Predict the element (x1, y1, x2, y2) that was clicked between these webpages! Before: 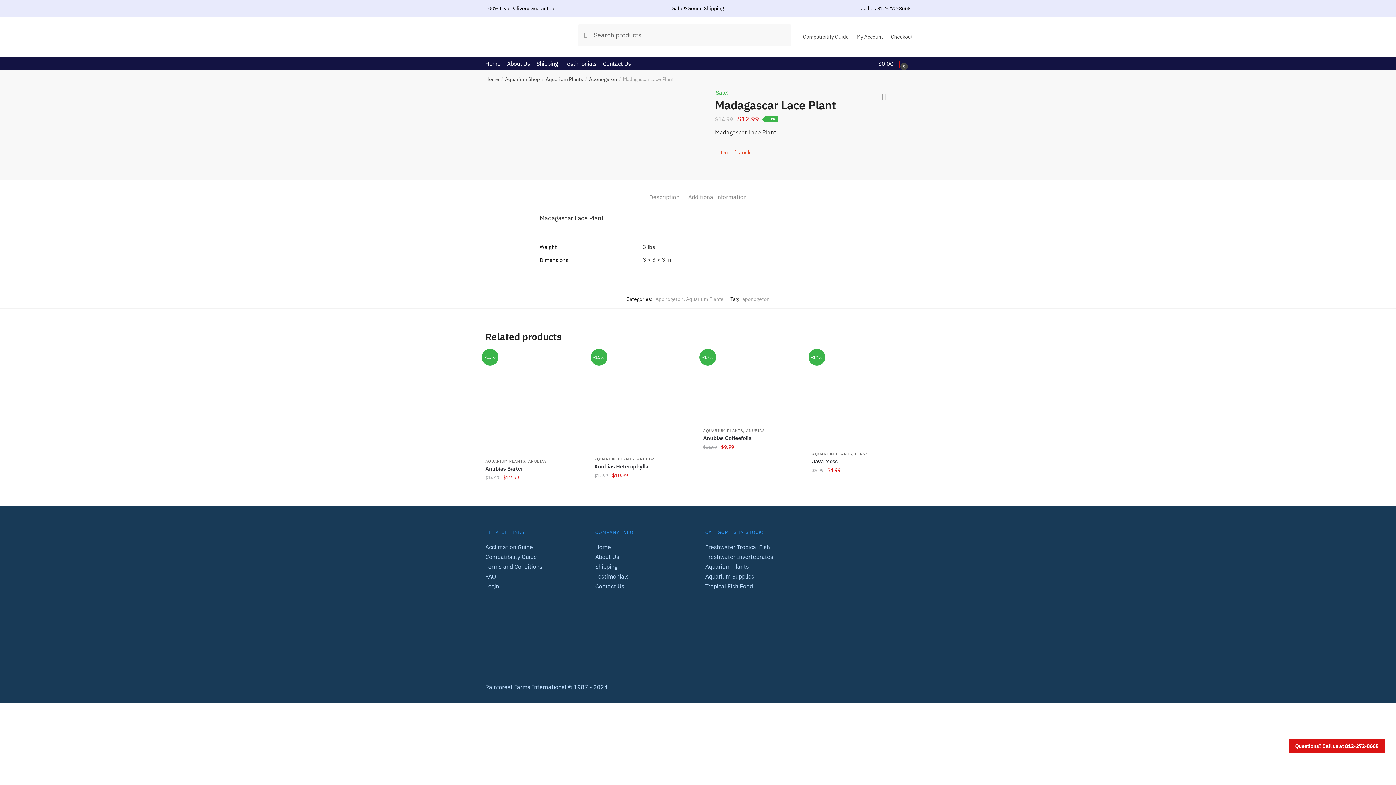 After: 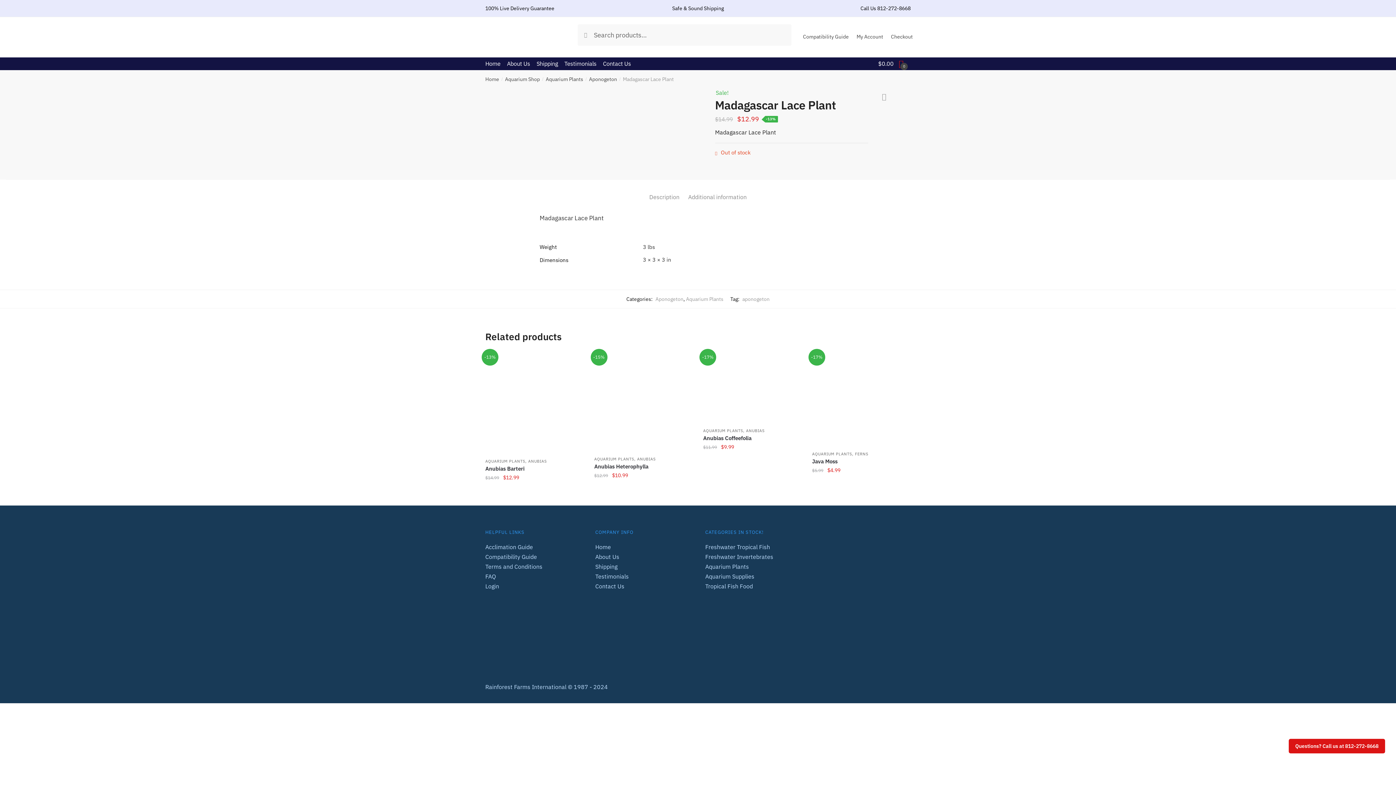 Action: bbox: (688, 179, 746, 202) label: Additional information